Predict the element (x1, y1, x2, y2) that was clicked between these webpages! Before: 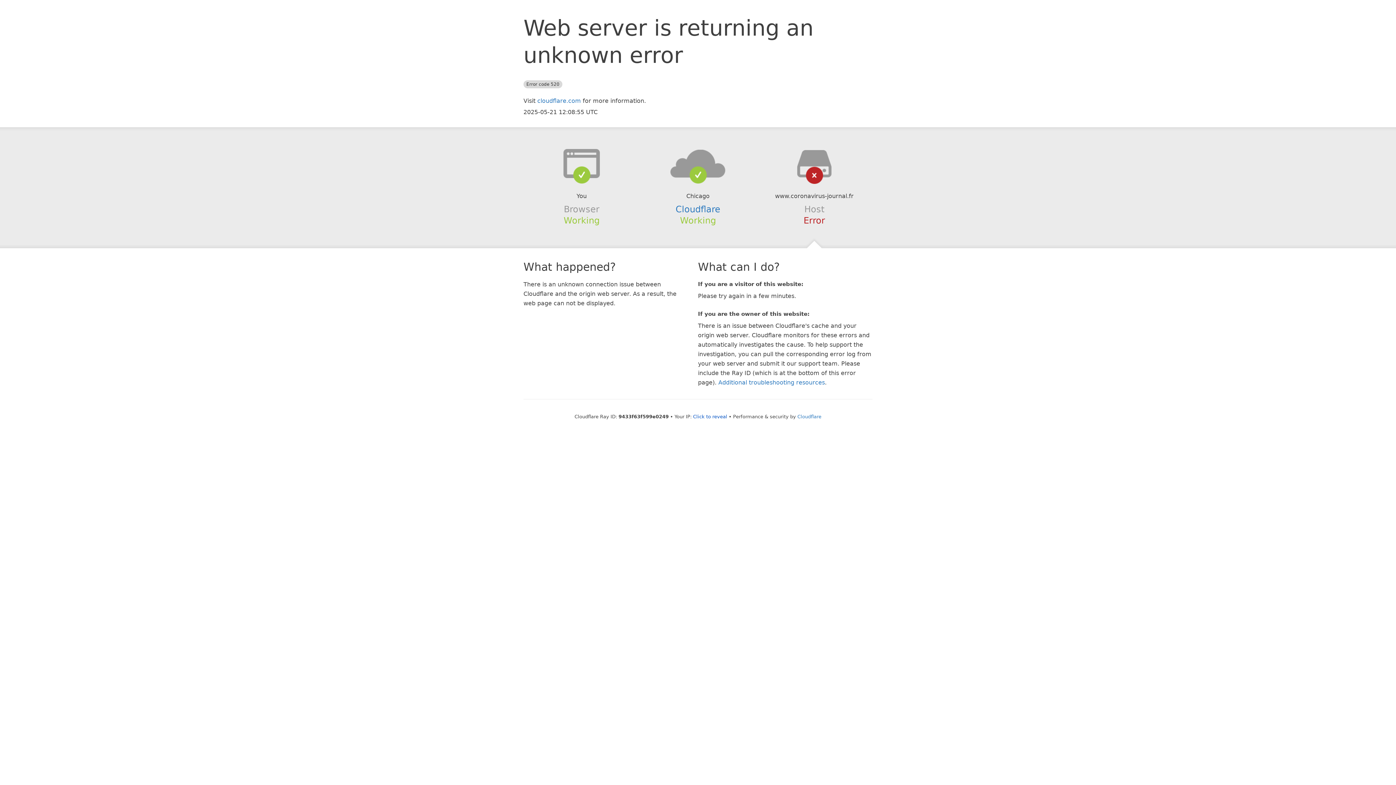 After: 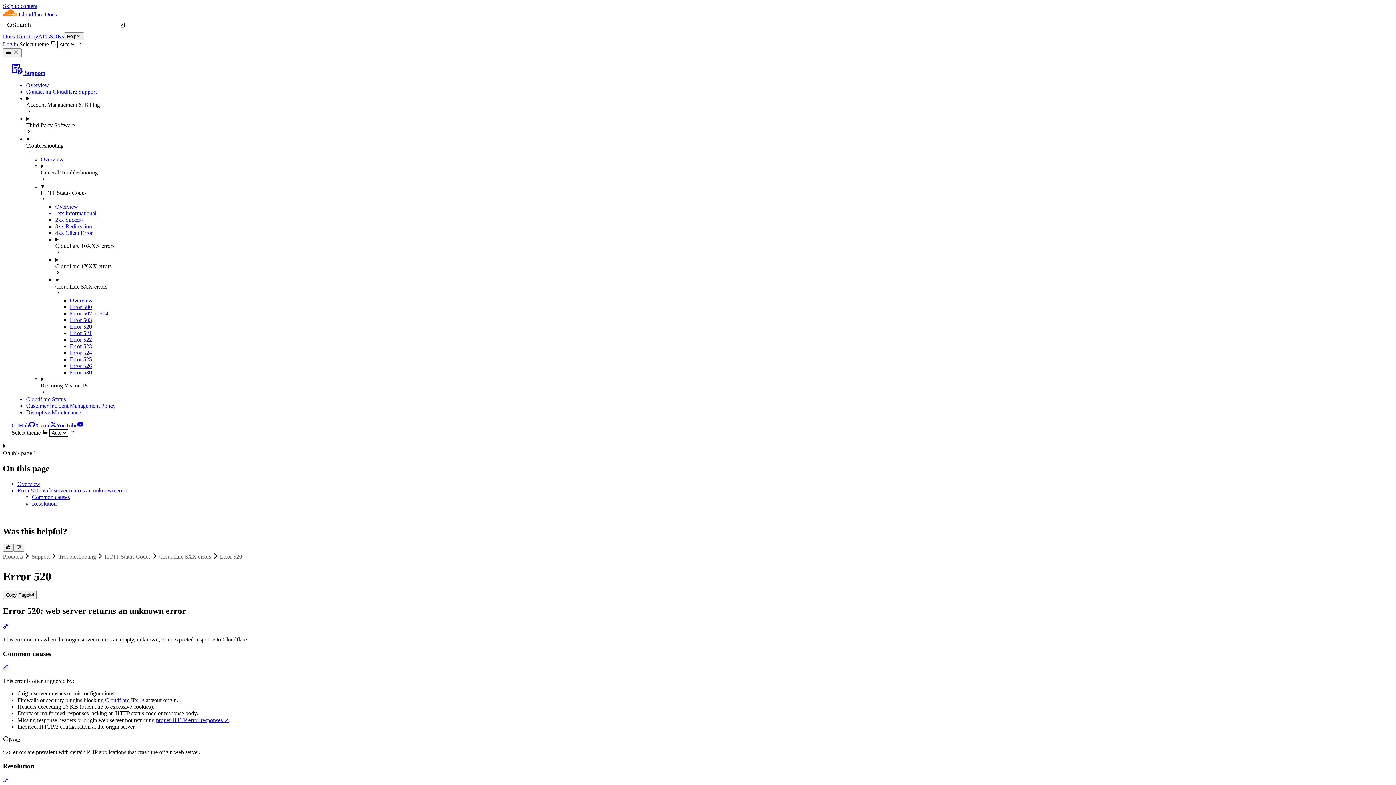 Action: label: Additional troubleshooting resources bbox: (718, 379, 825, 386)